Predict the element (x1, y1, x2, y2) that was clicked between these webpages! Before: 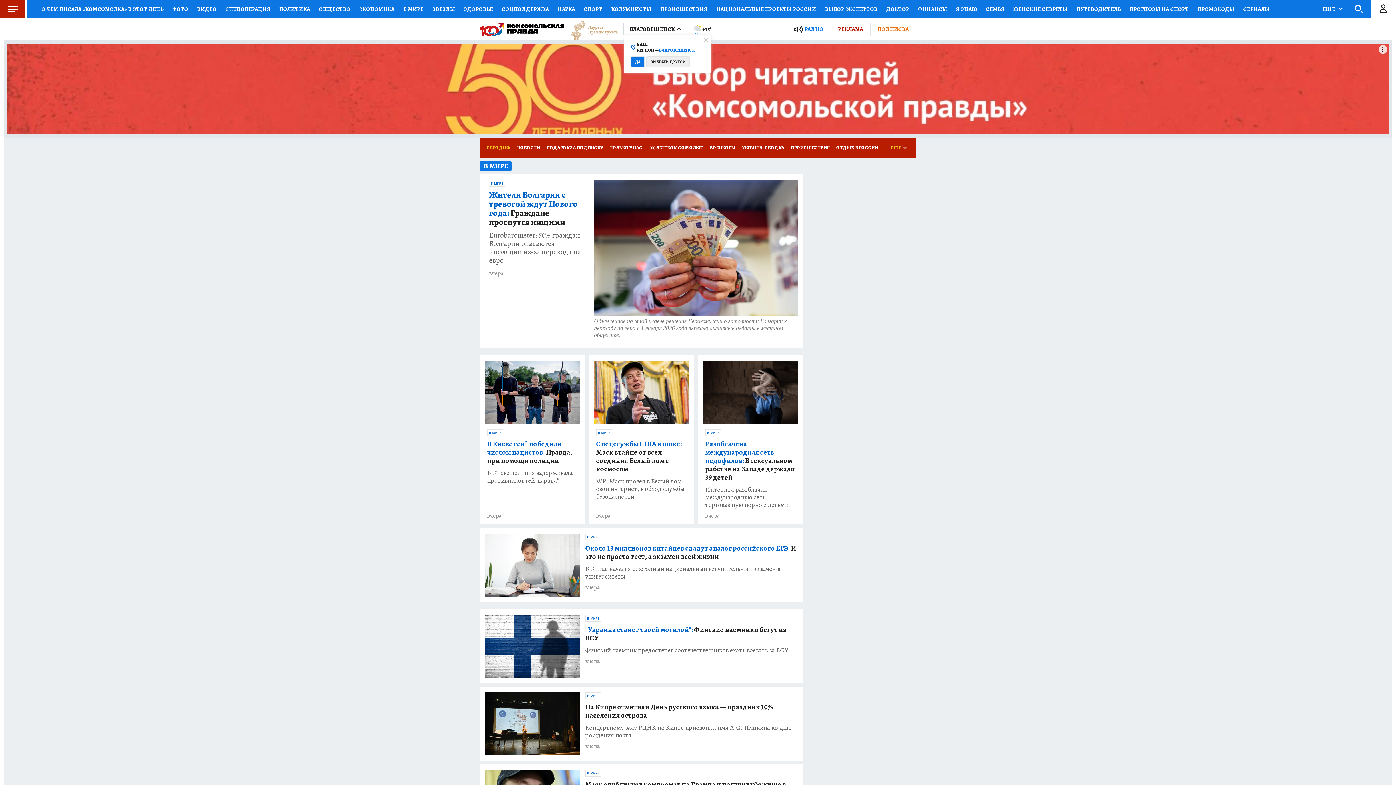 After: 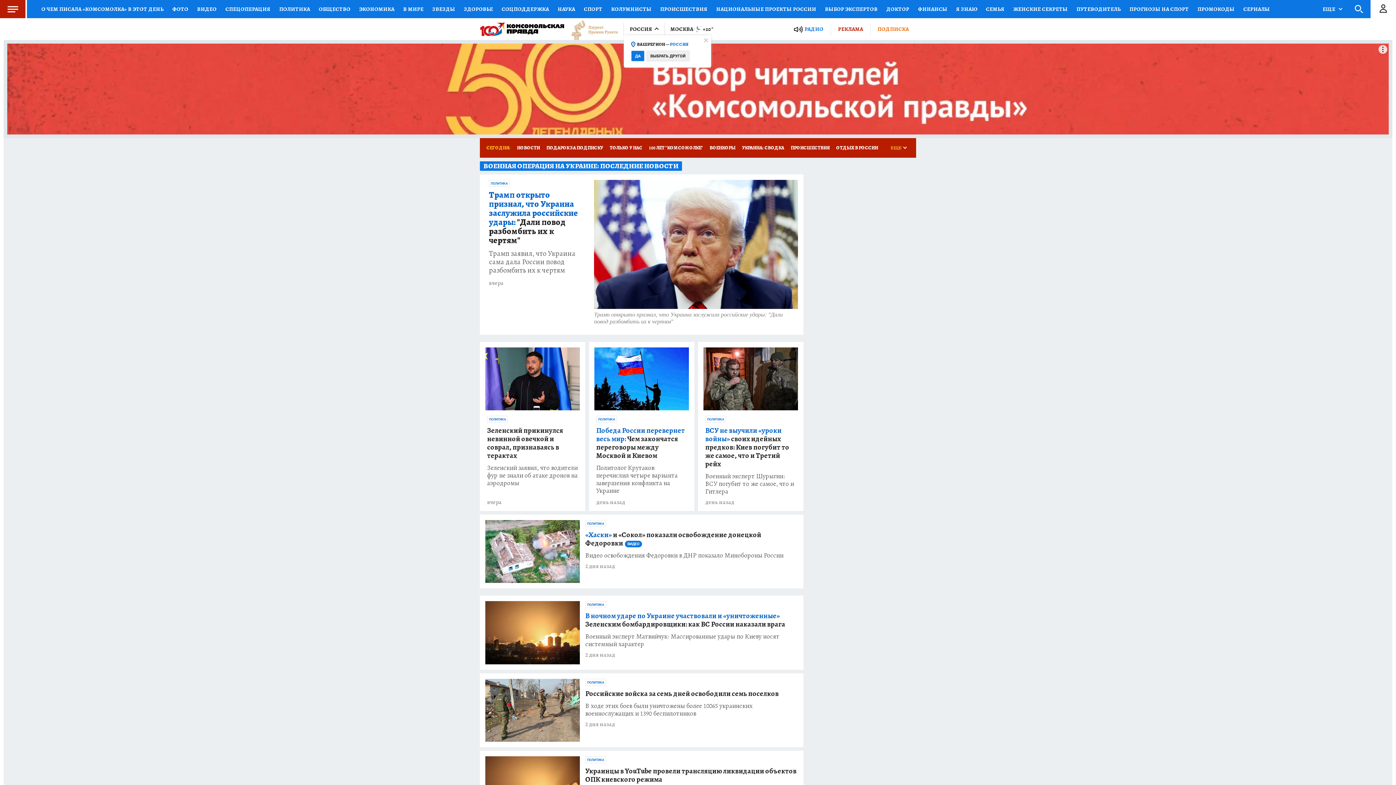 Action: label: УКРАИНА: СВОДКА bbox: (738, 138, 787, 157)